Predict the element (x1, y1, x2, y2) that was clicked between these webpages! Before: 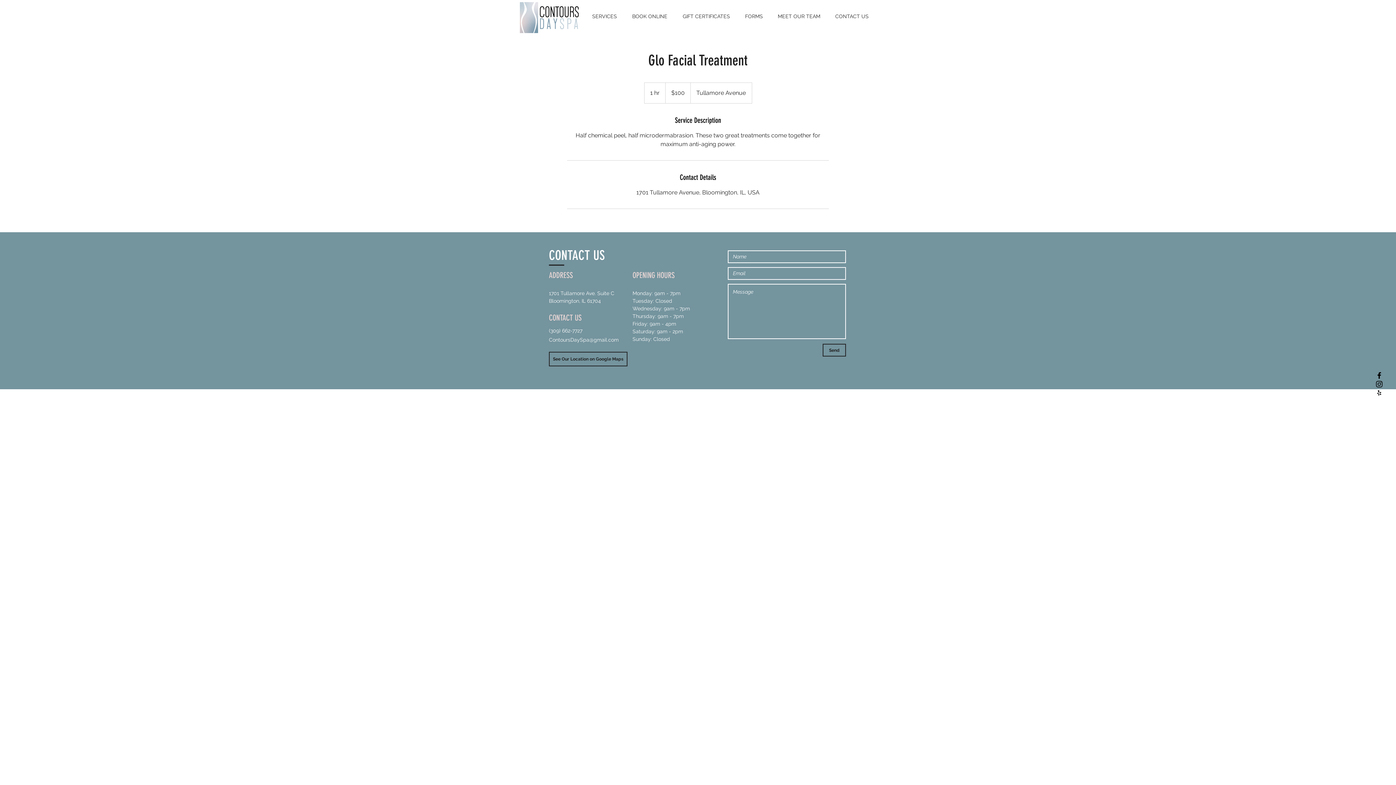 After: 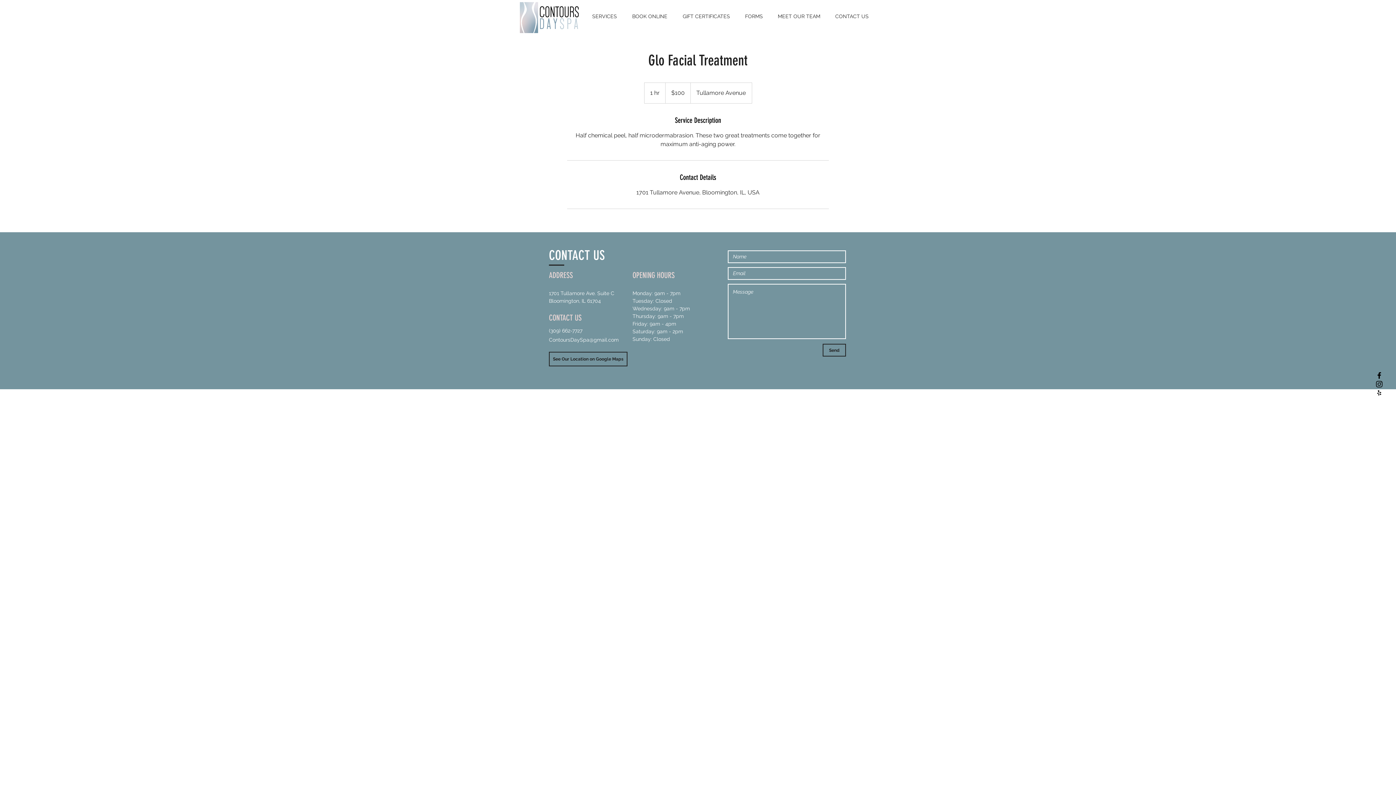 Action: label: Black Facebook Icon bbox: (1375, 371, 1384, 380)